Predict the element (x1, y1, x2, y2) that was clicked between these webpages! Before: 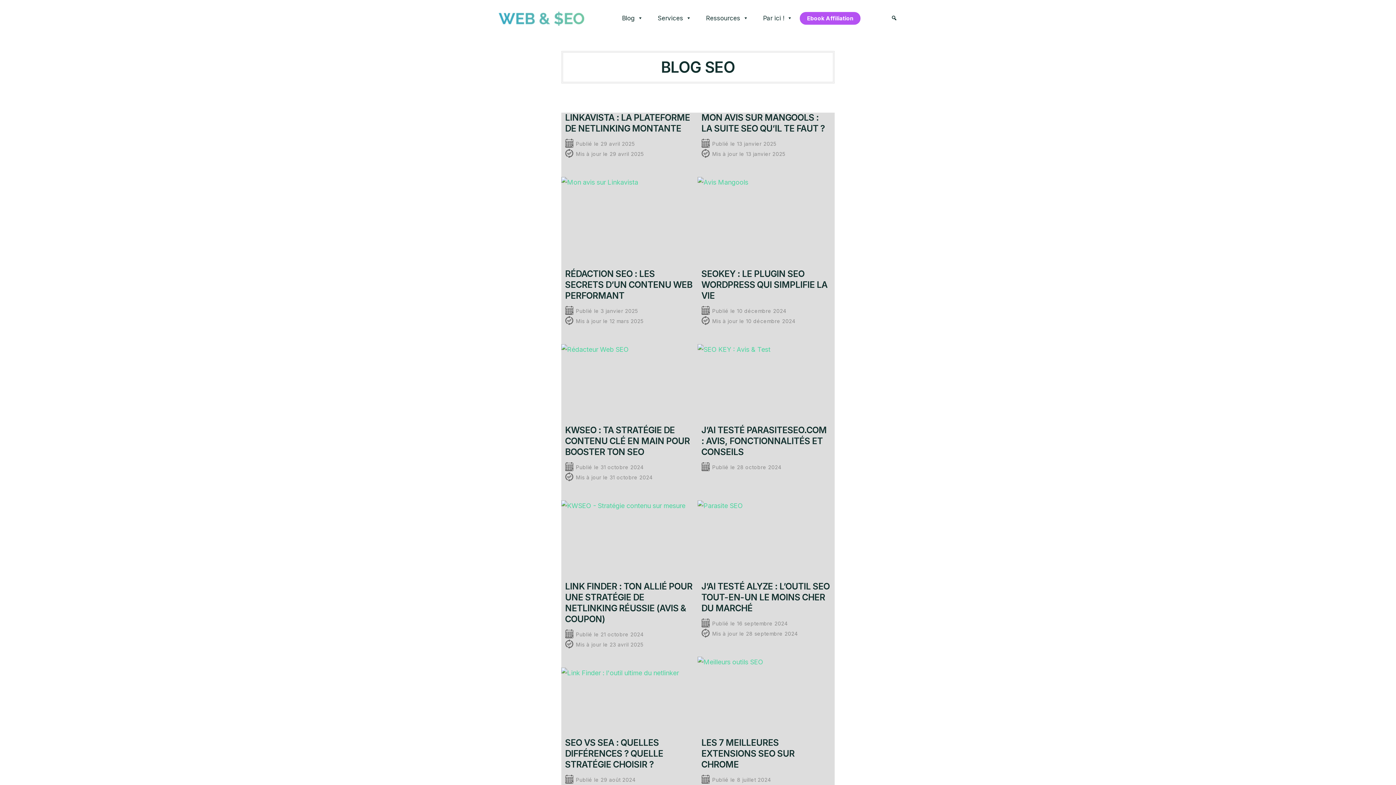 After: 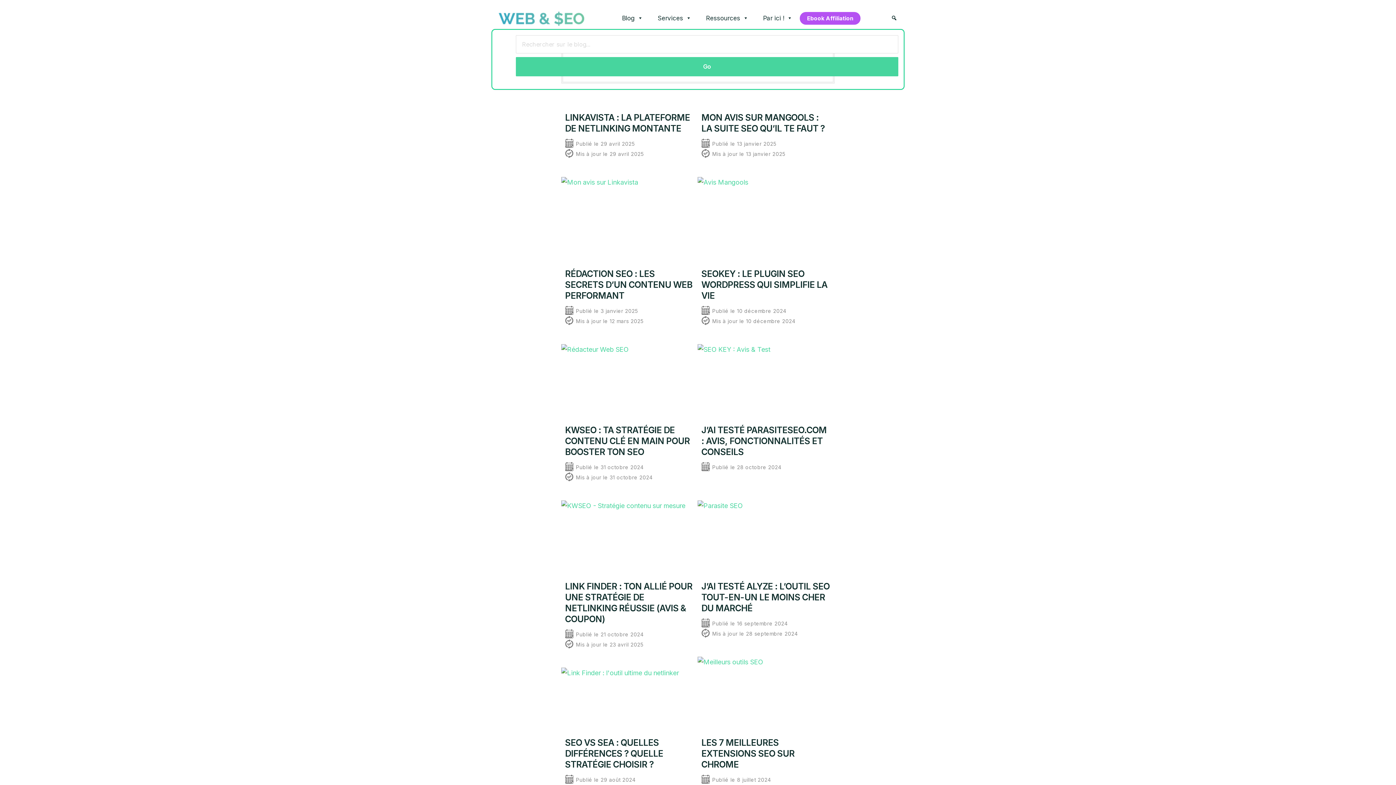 Action: bbox: (884, 7, 904, 29) label: Rechercher